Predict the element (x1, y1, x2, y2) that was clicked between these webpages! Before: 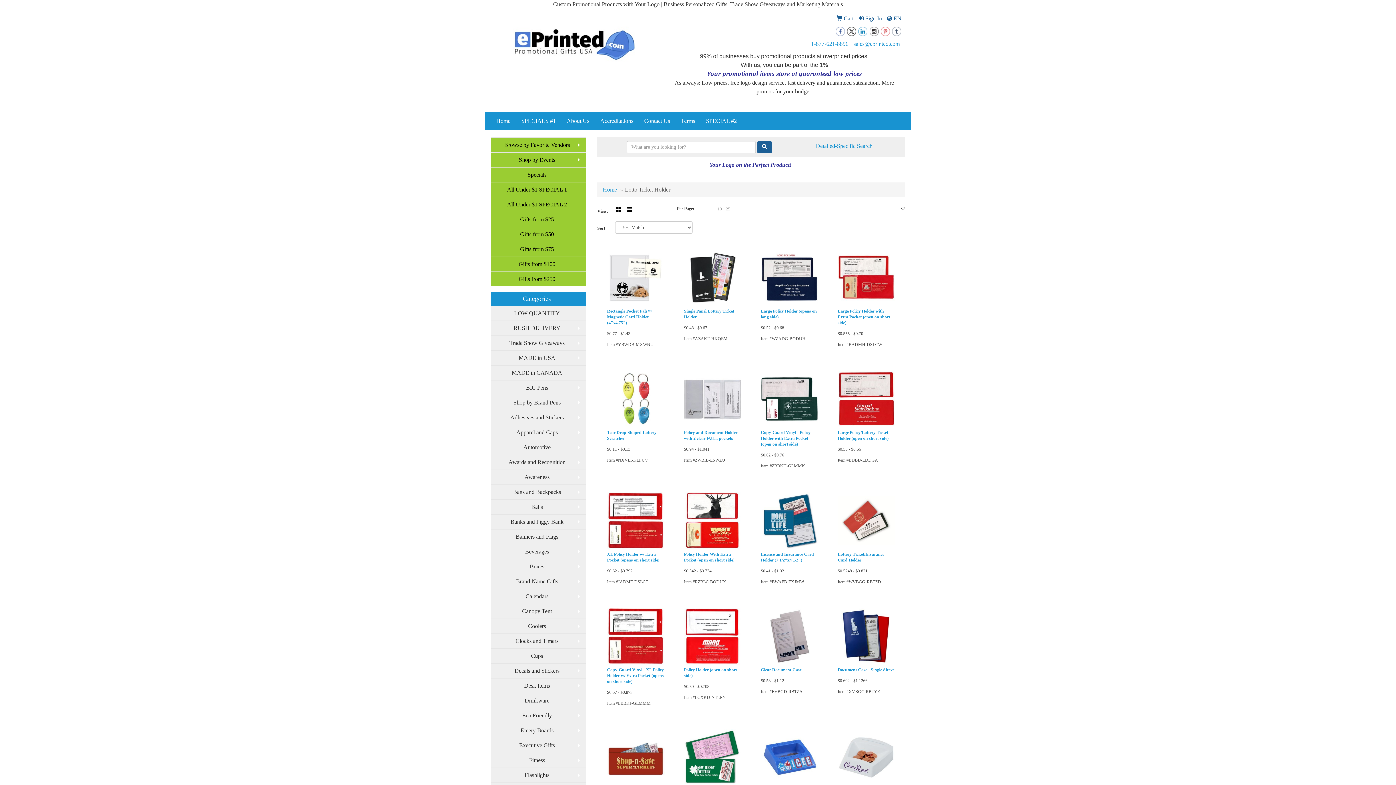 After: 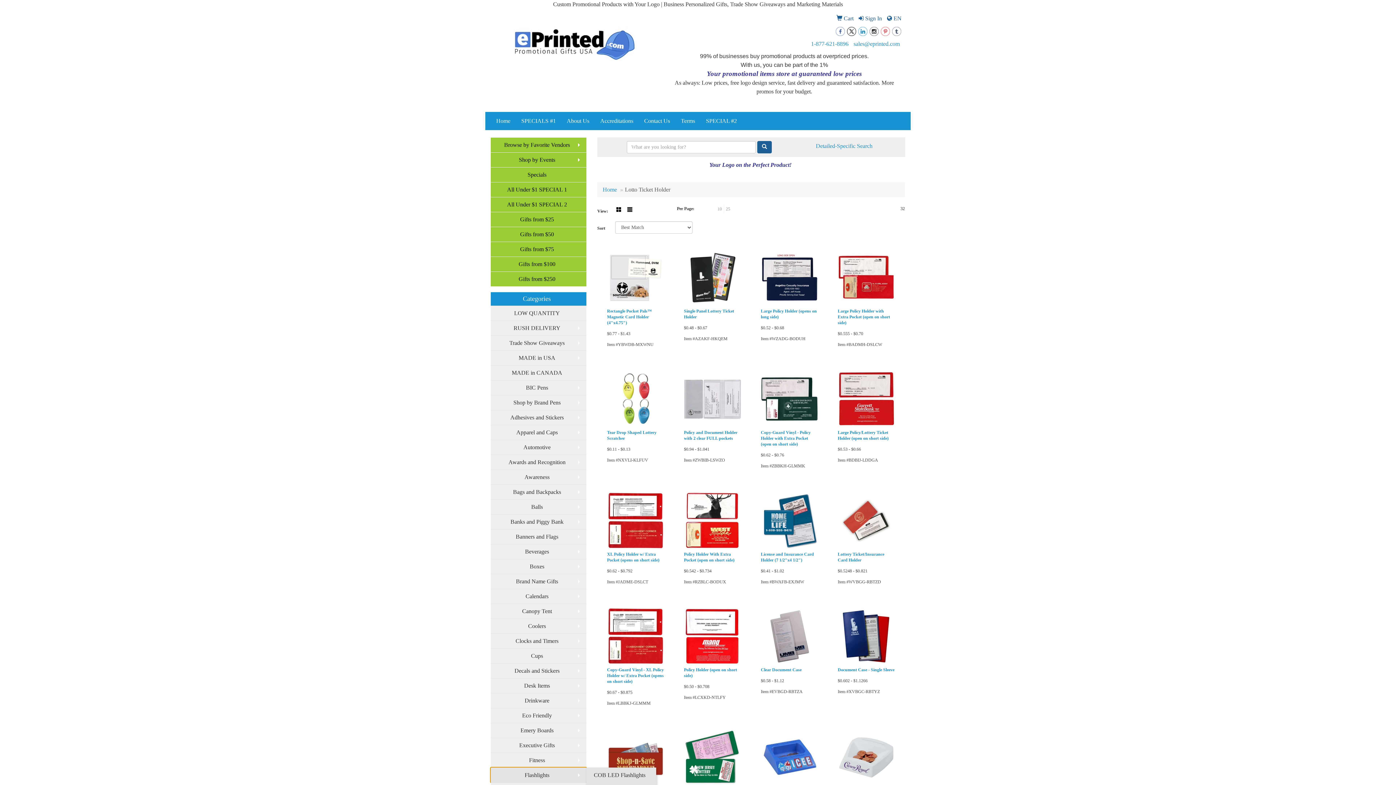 Action: label: Flashlights bbox: (490, 767, 586, 782)